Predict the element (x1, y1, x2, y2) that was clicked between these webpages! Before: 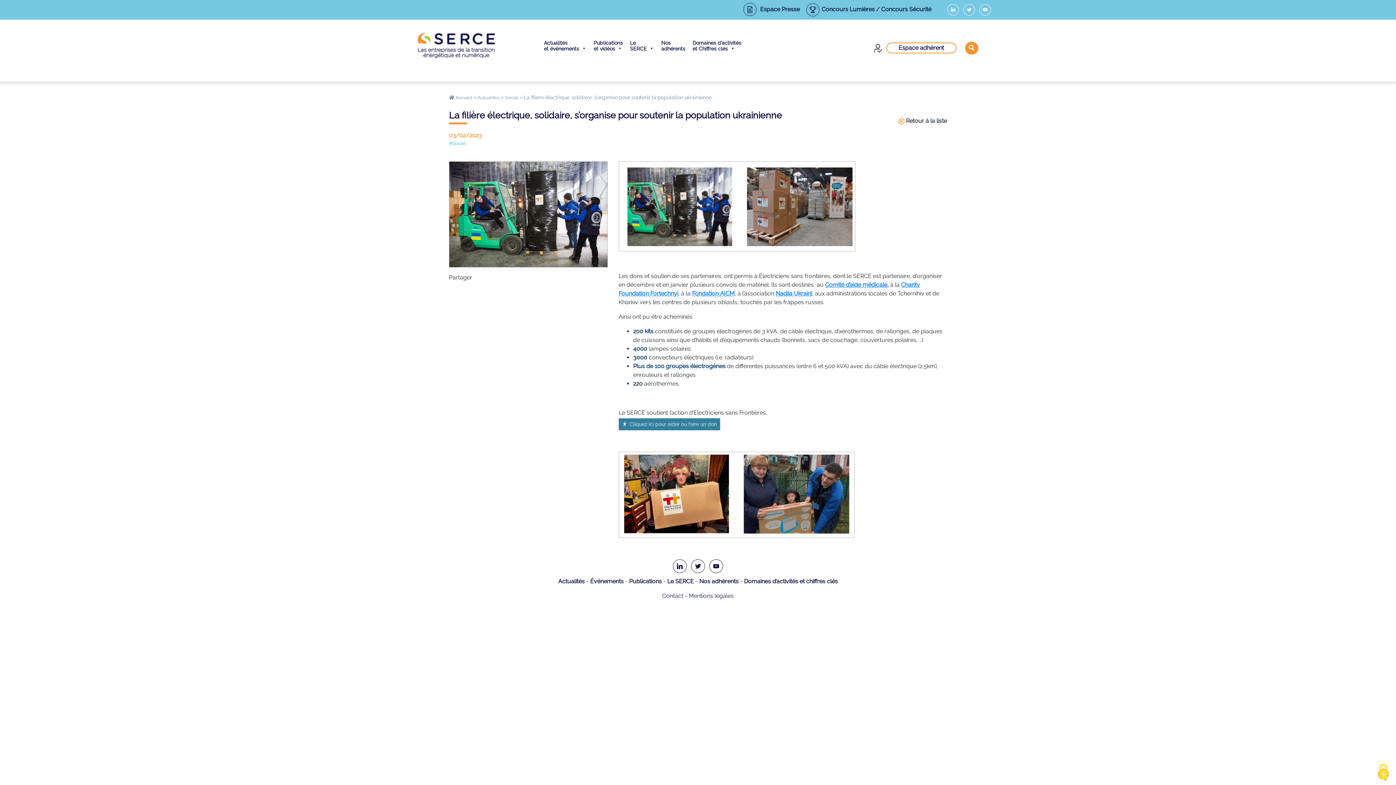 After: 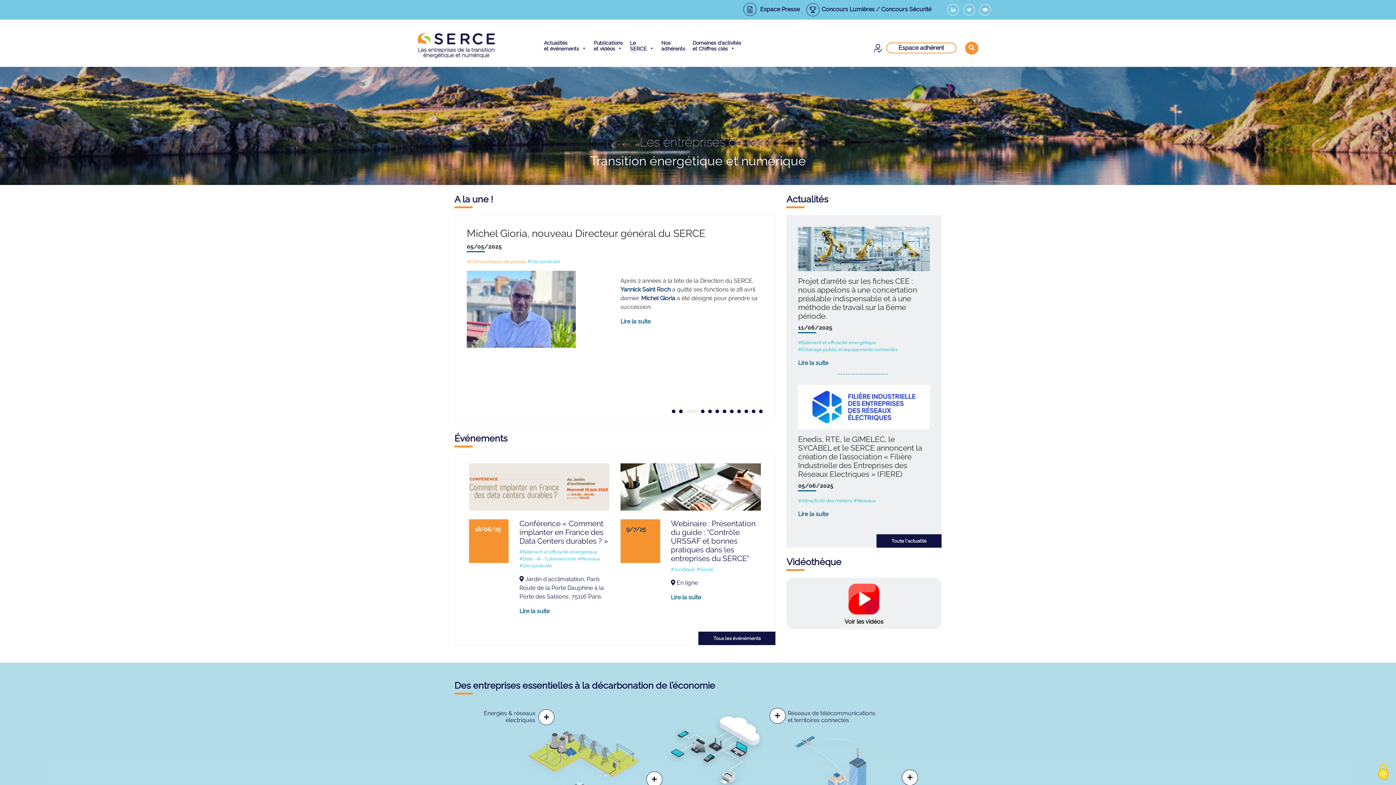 Action: bbox: (417, 32, 495, 58)